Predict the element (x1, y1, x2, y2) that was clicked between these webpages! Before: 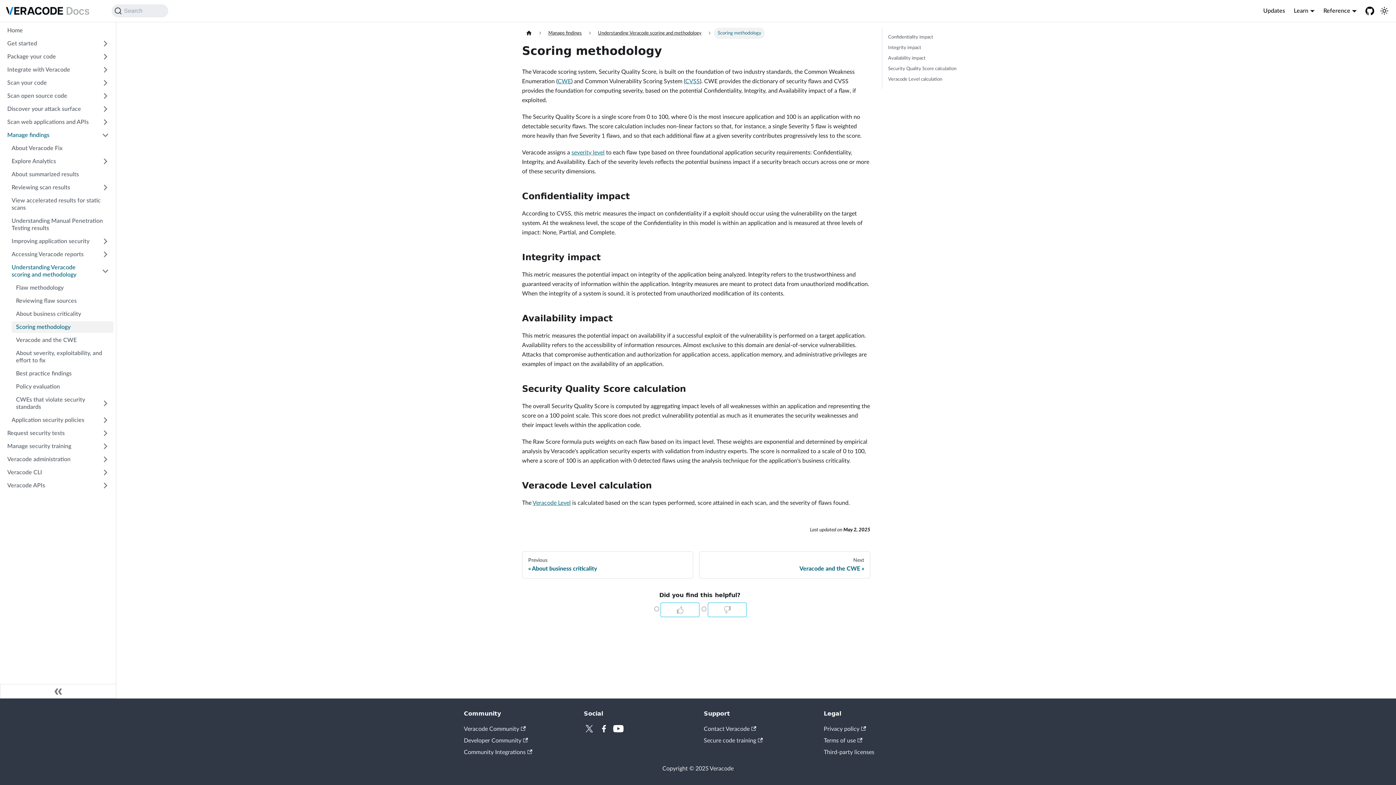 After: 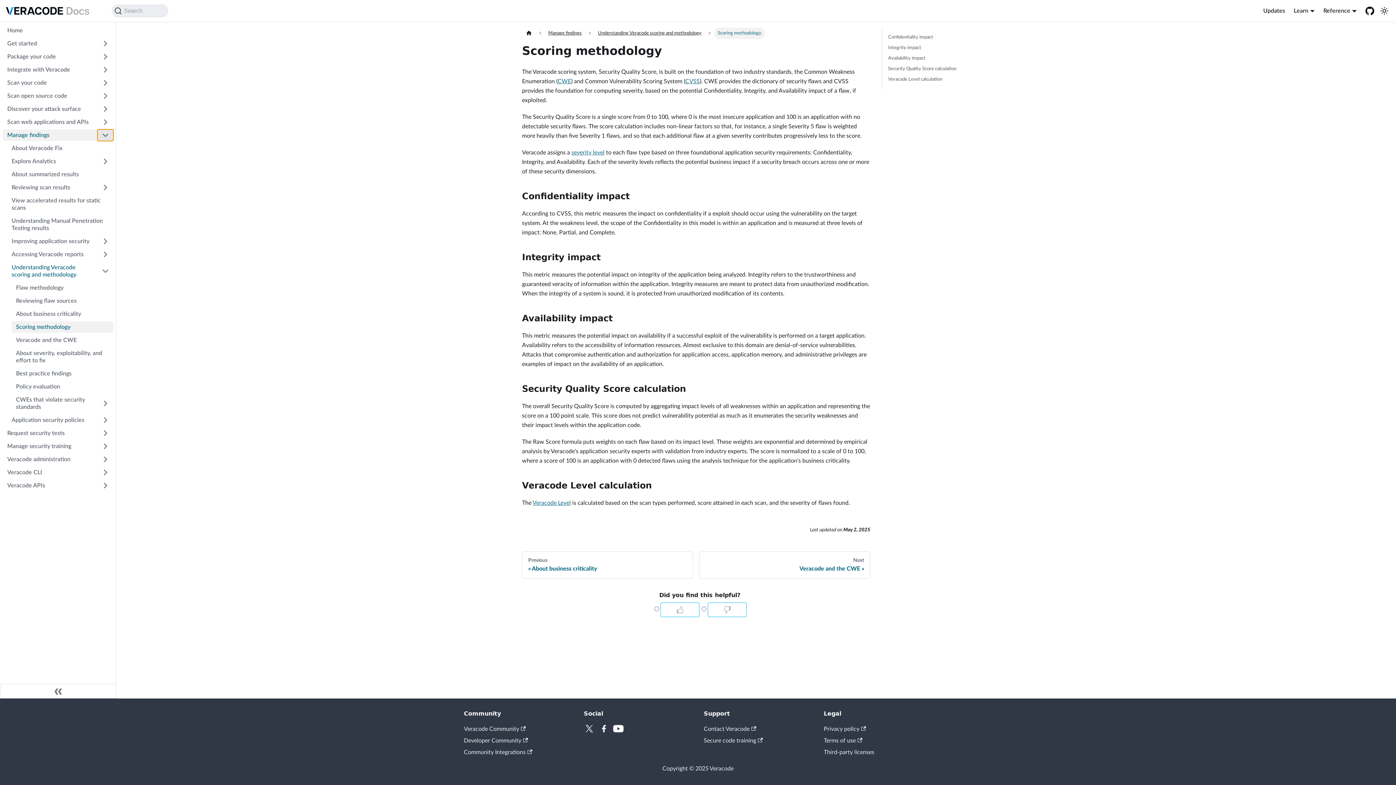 Action: bbox: (97, 129, 113, 141) label: Collapse sidebar category 'Manage findings'